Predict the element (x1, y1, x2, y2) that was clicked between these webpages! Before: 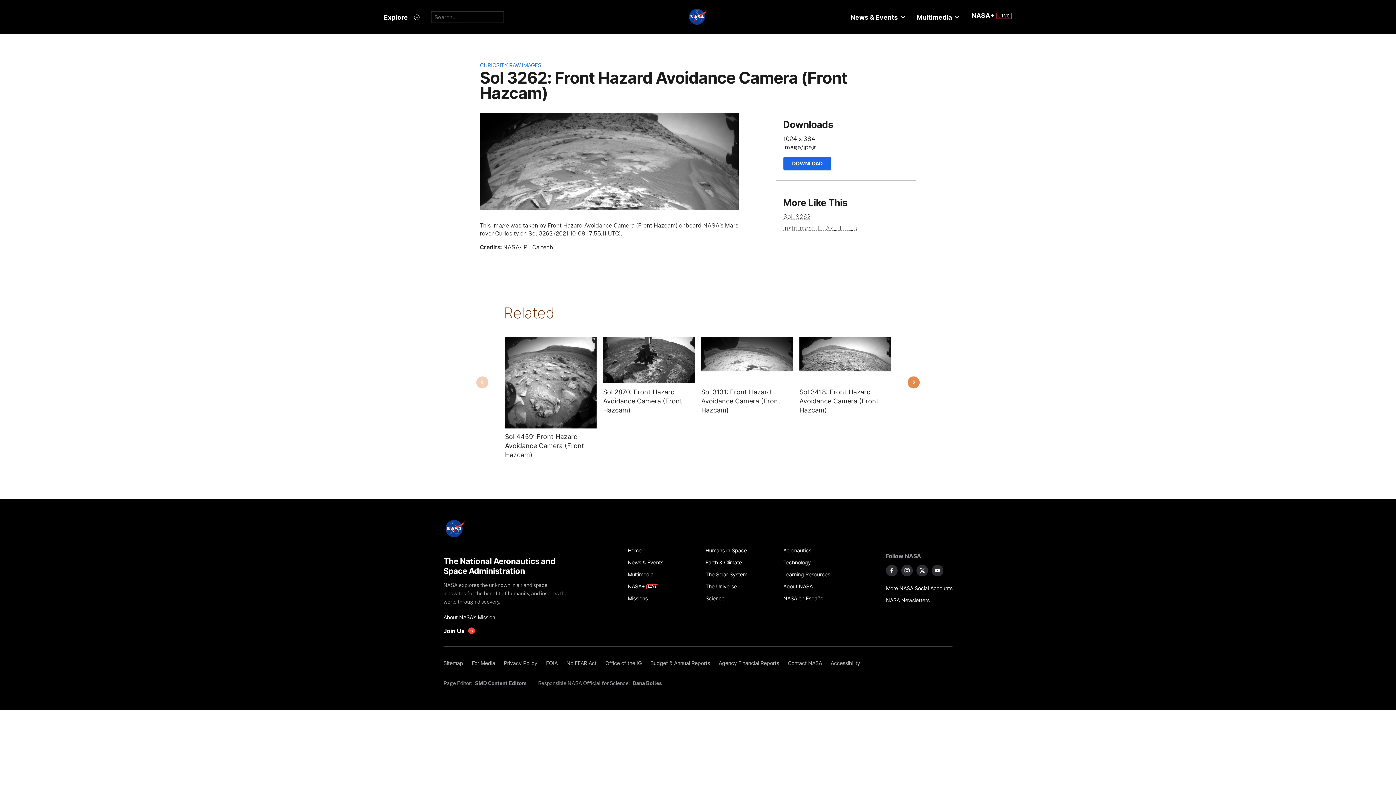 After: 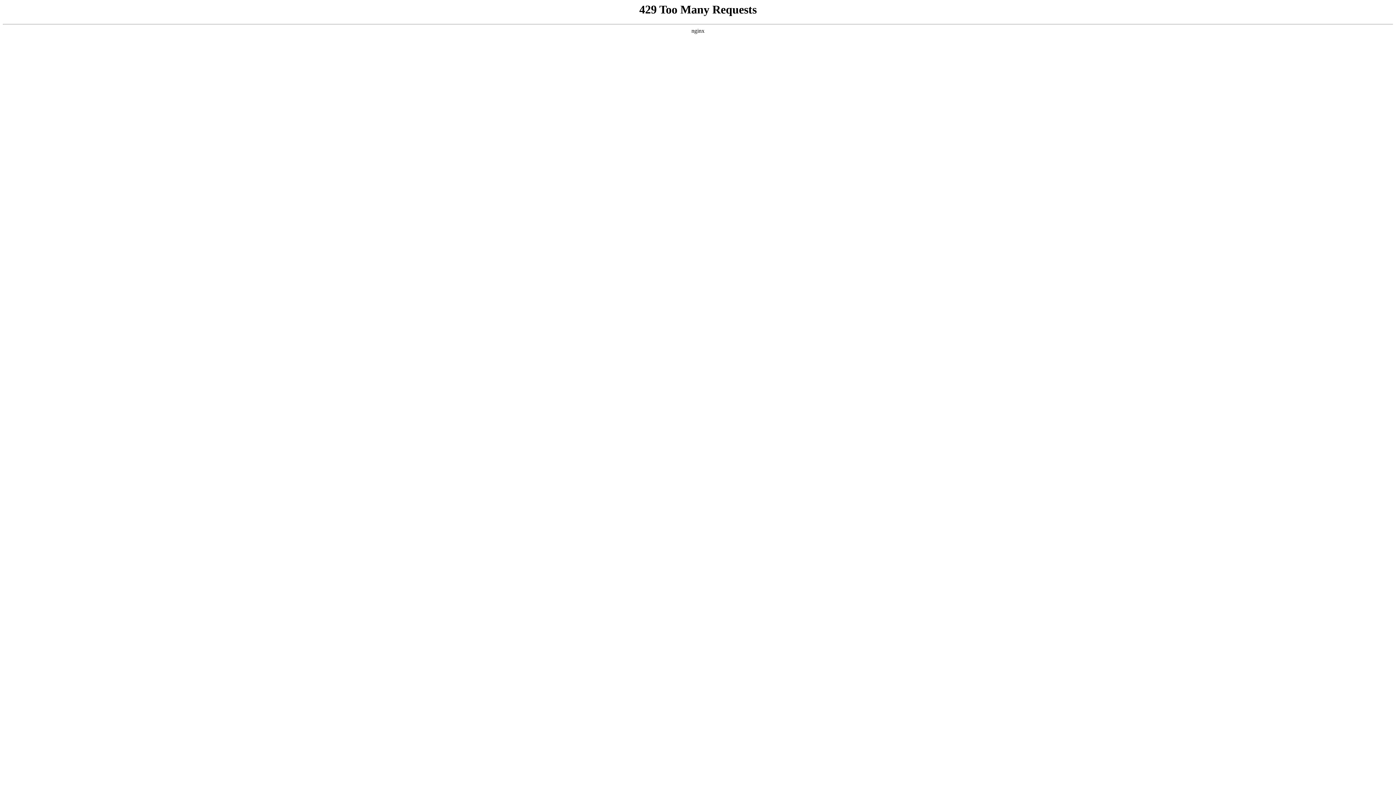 Action: label: get involved with NASA bbox: (443, 627, 475, 634)